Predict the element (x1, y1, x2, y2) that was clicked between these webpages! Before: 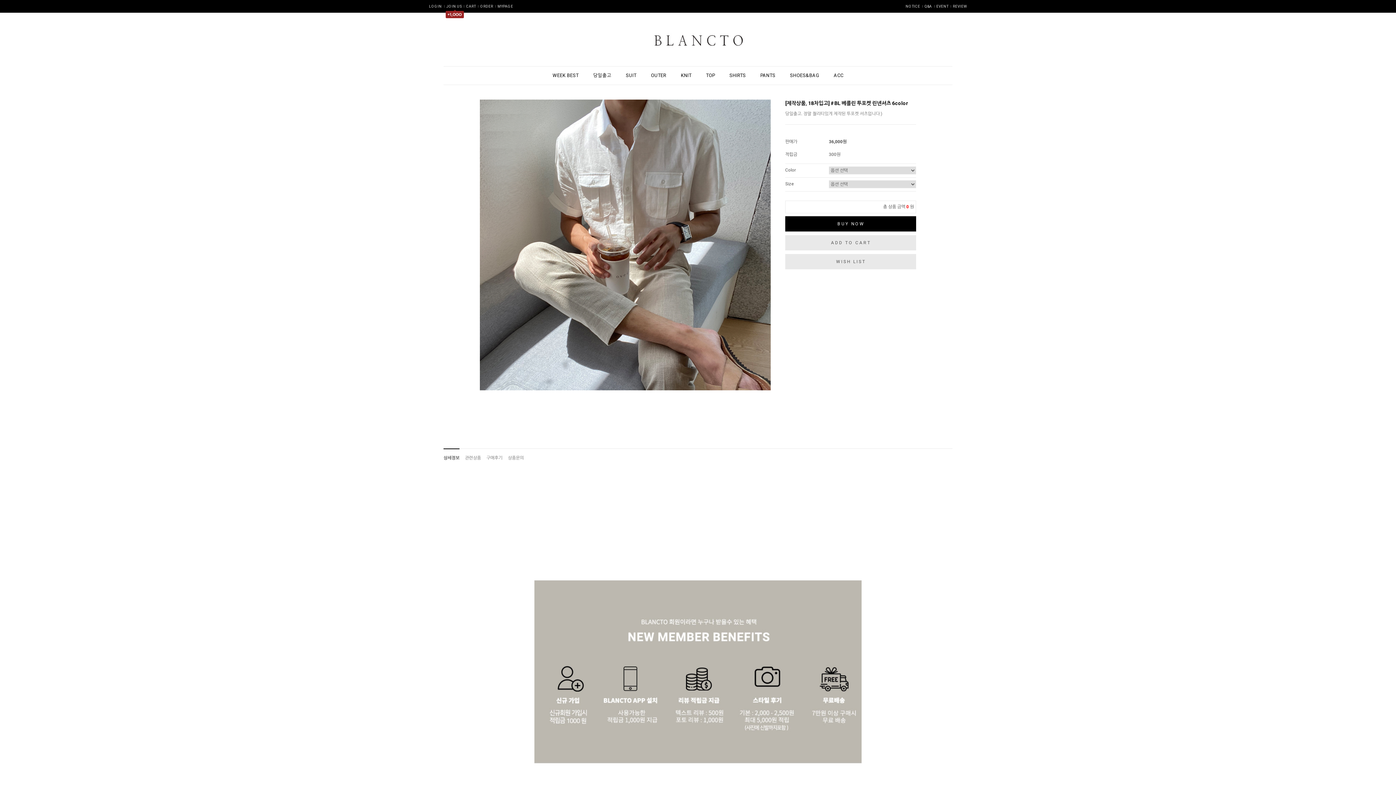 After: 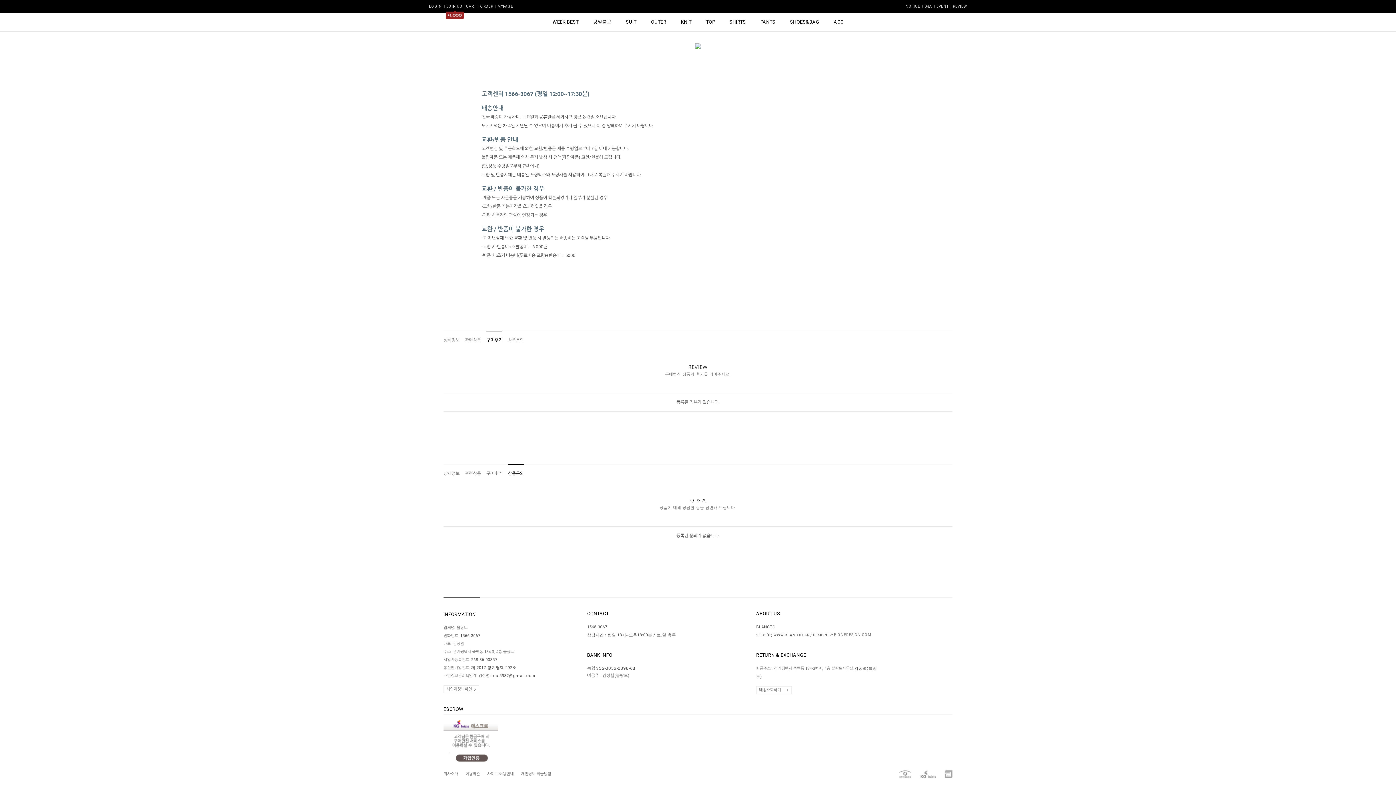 Action: label: 구매후기 bbox: (486, 449, 502, 467)